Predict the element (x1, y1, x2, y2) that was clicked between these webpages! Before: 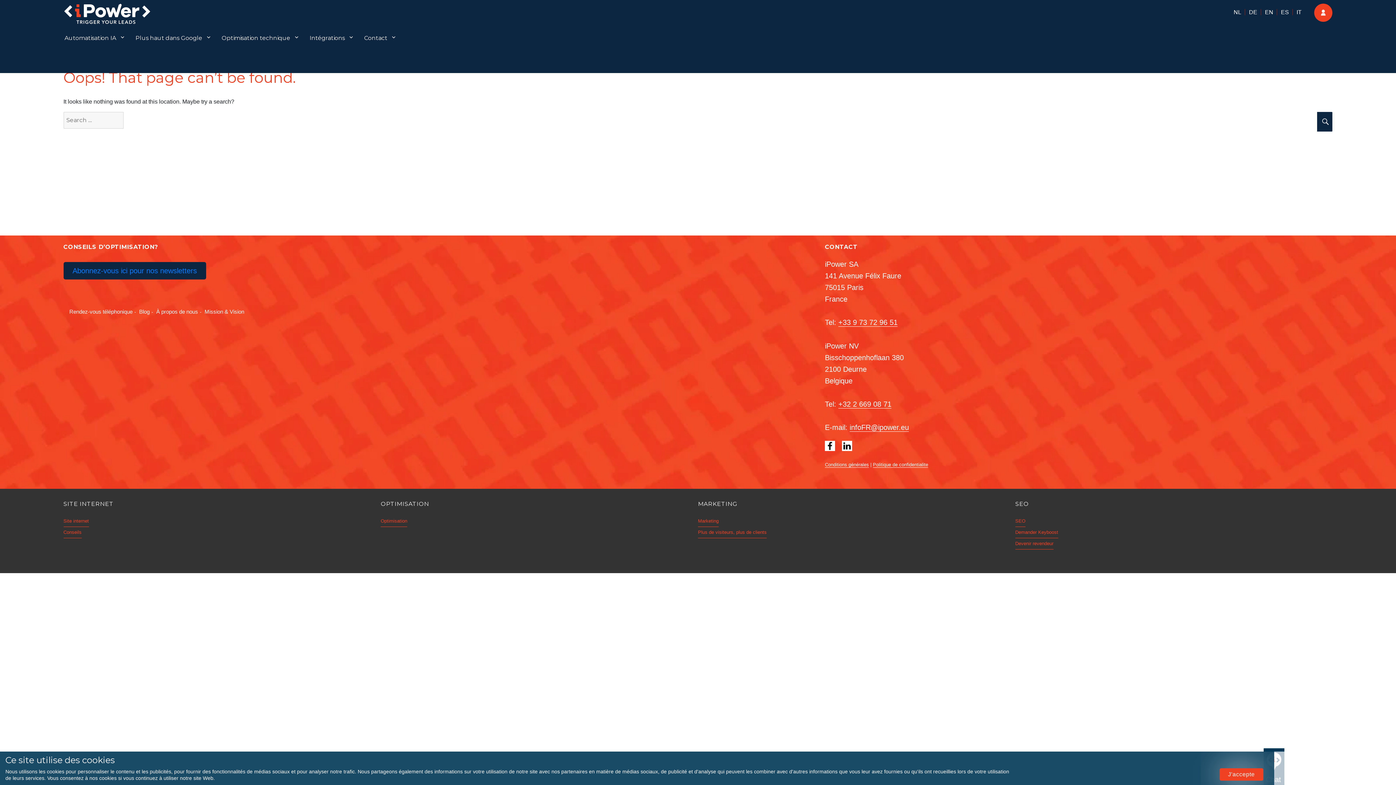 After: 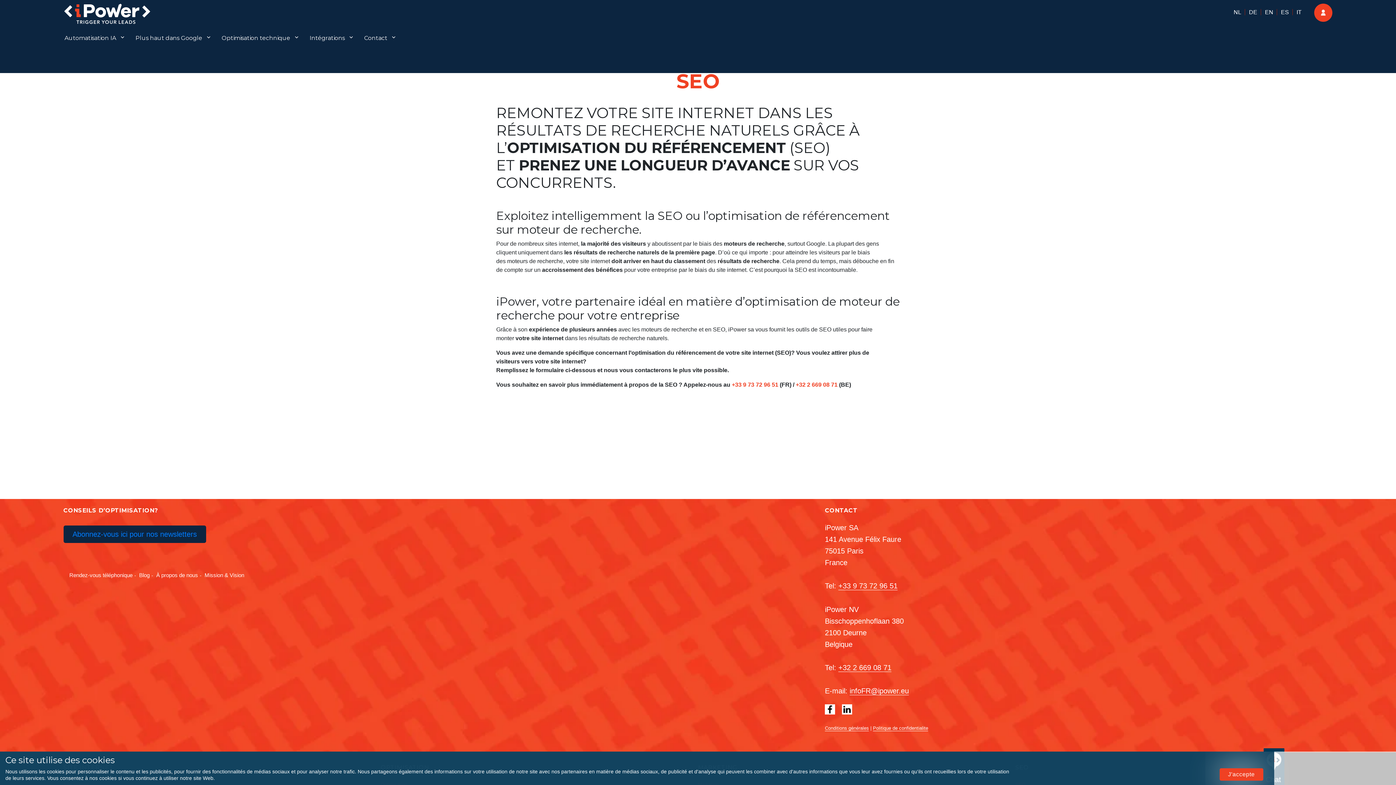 Action: bbox: (1015, 515, 1025, 527) label: SEO